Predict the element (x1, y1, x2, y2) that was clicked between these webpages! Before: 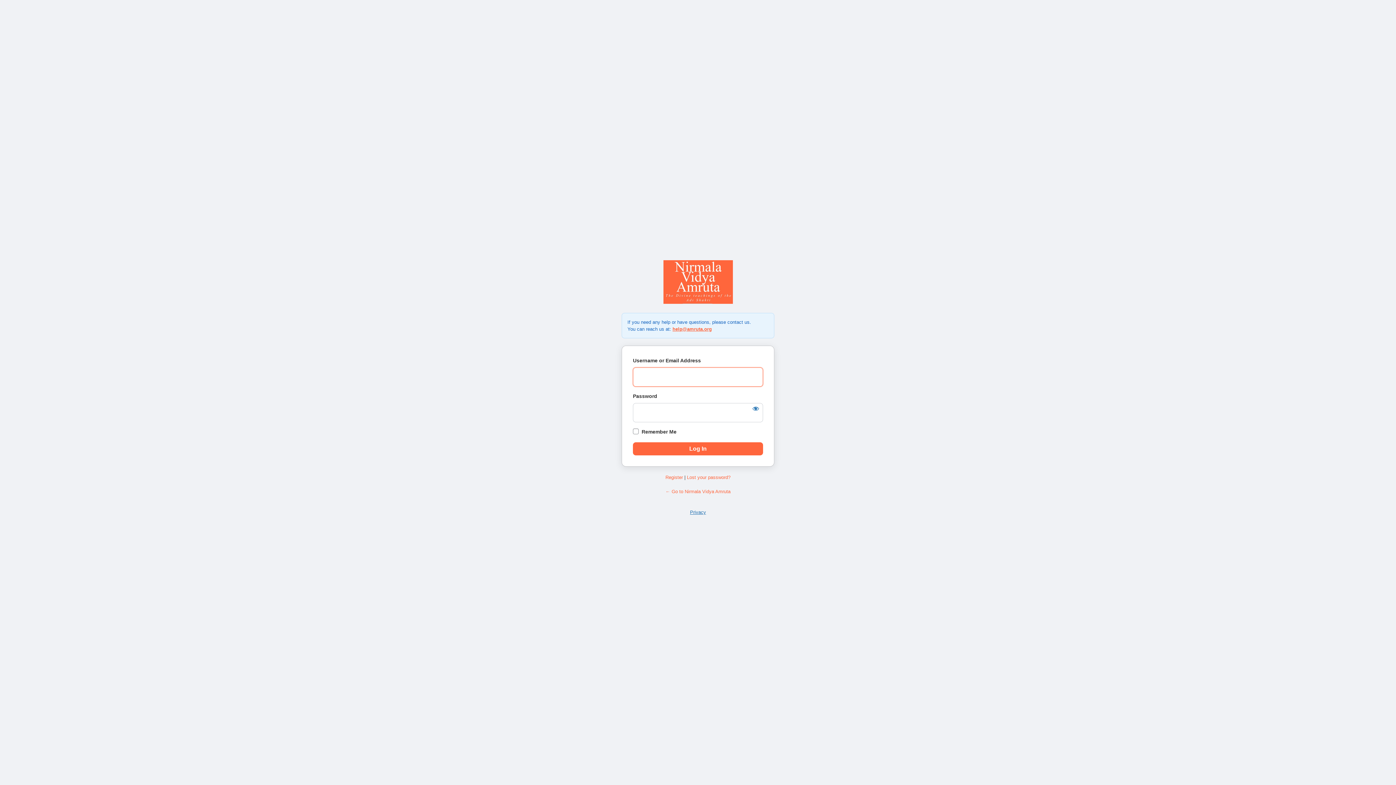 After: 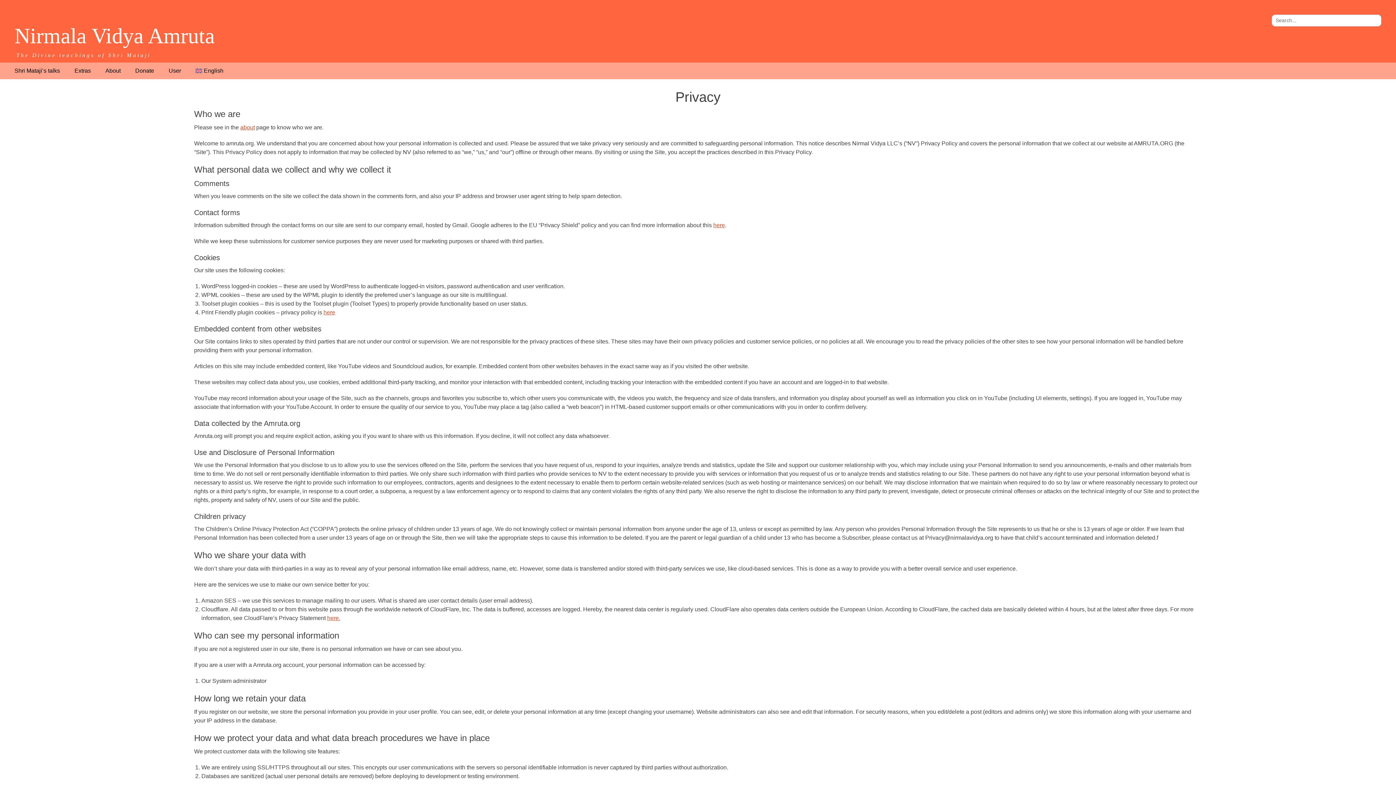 Action: bbox: (690, 509, 706, 515) label: Privacy